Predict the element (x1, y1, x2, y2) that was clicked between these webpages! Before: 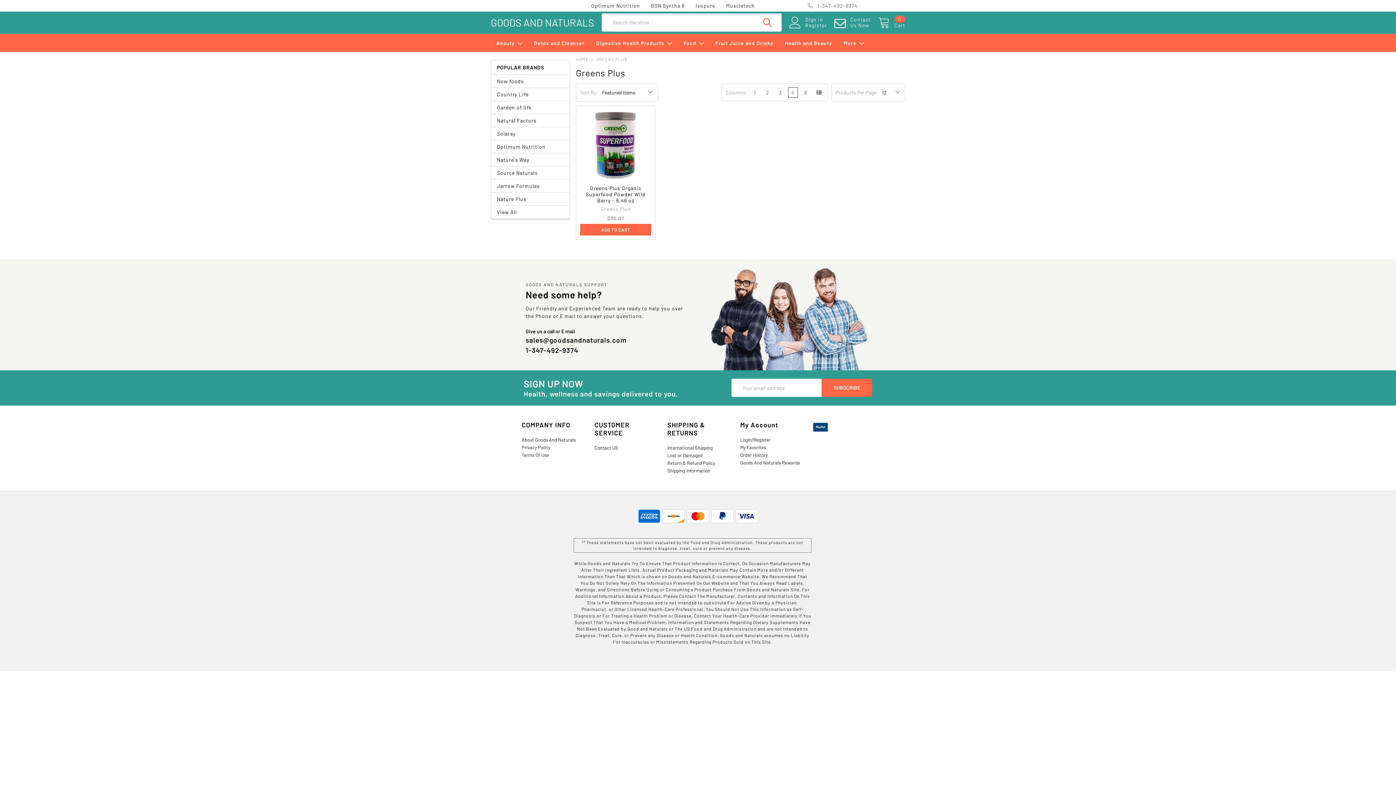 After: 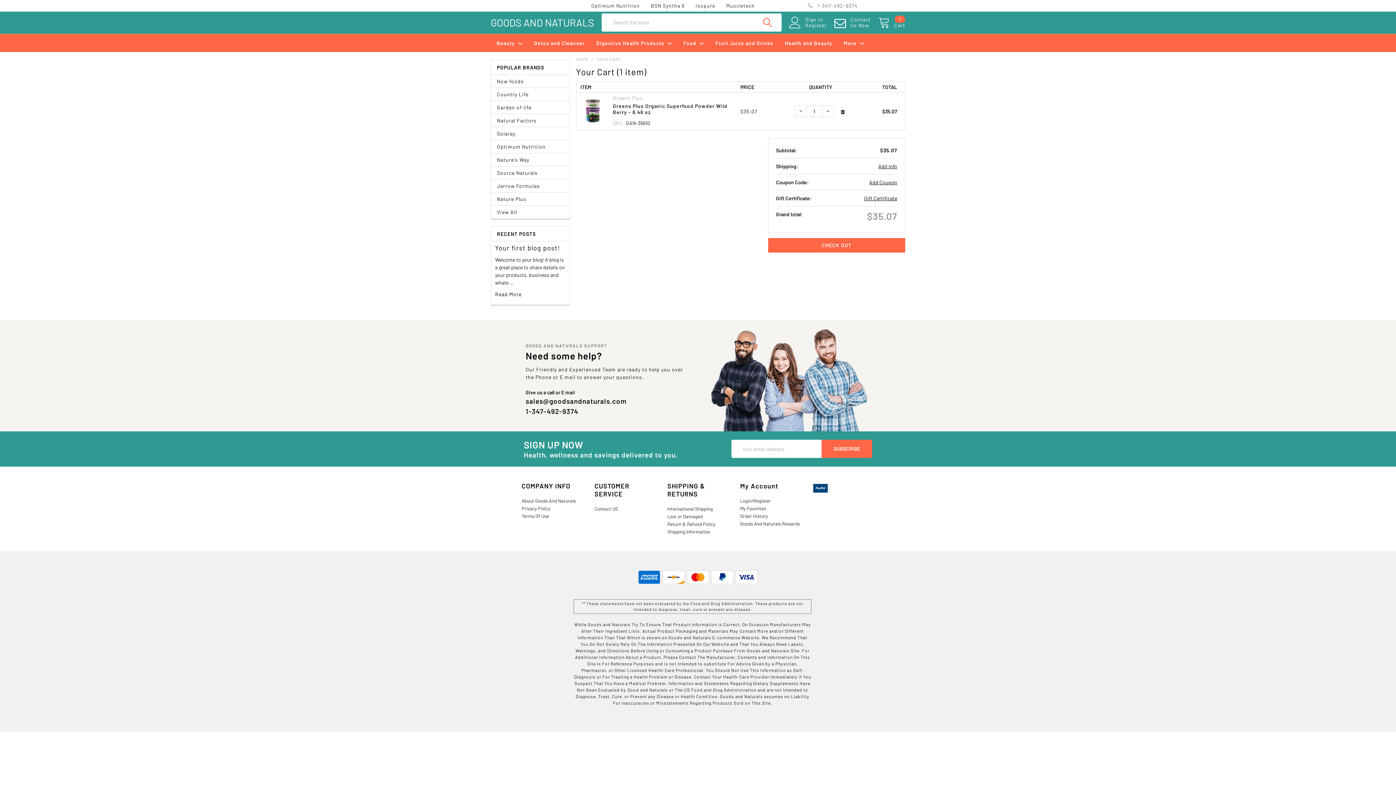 Action: bbox: (580, 223, 651, 235) label: ADD TO CART